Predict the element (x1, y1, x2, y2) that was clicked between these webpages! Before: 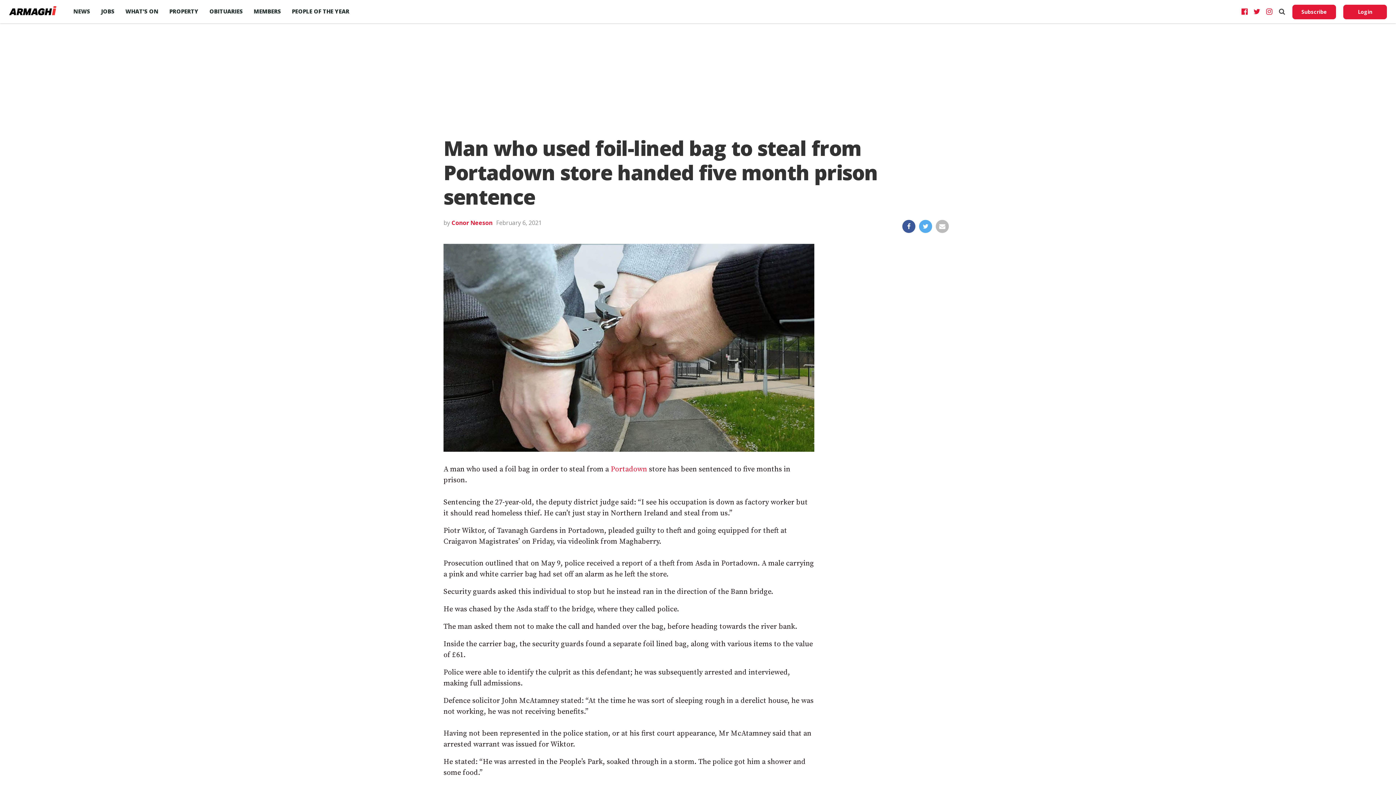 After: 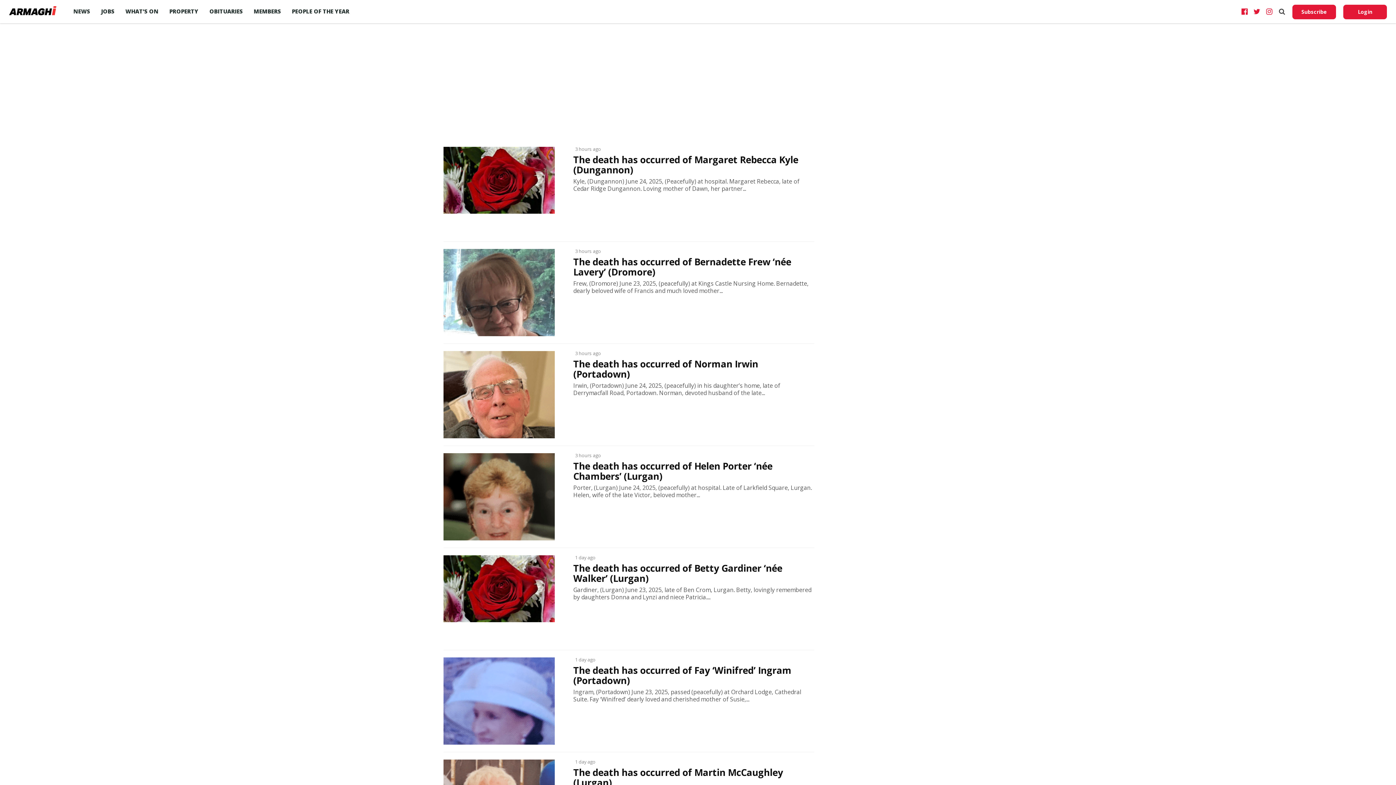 Action: bbox: (204, 0, 248, 22) label: OBITUARIES